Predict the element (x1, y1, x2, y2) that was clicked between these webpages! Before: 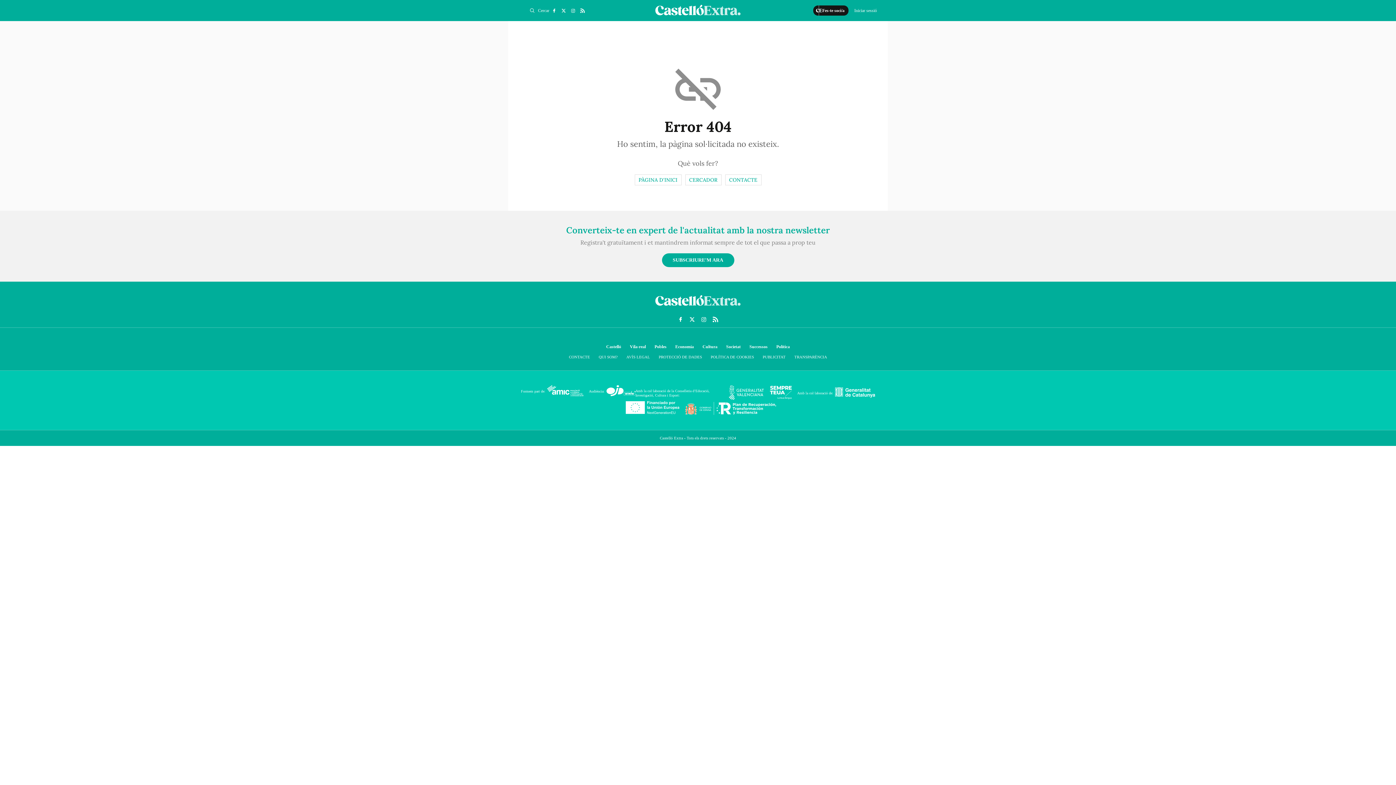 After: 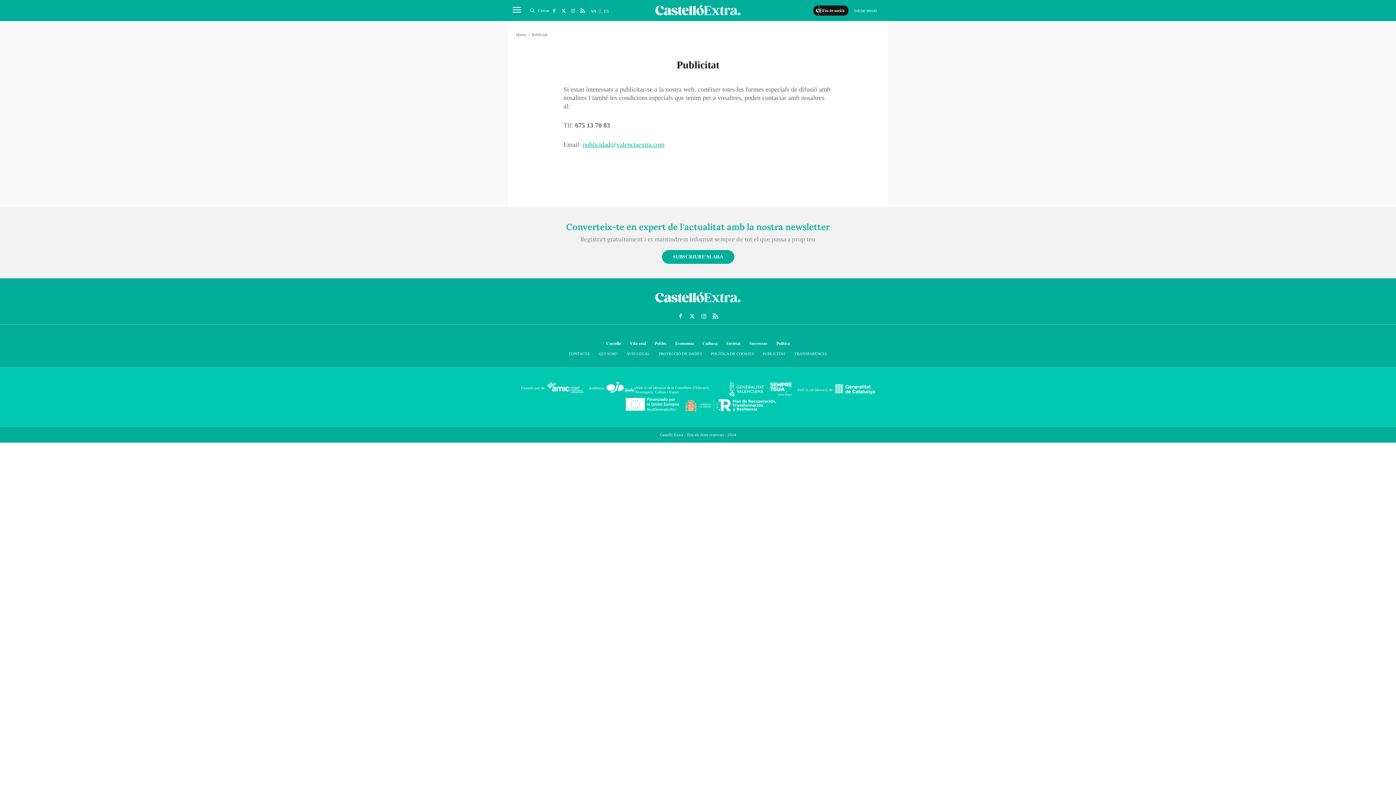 Action: label: PUBLICITAT bbox: (758, 353, 790, 361)